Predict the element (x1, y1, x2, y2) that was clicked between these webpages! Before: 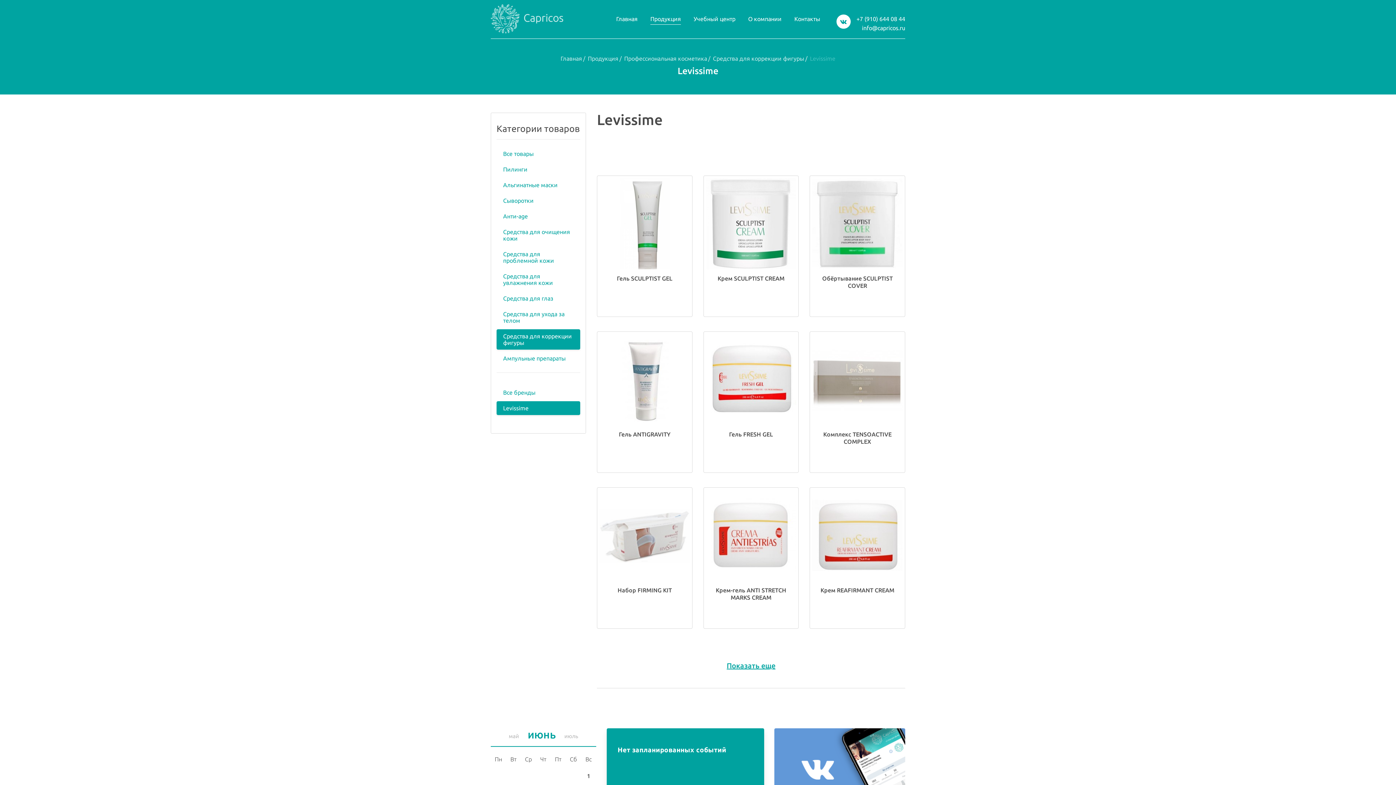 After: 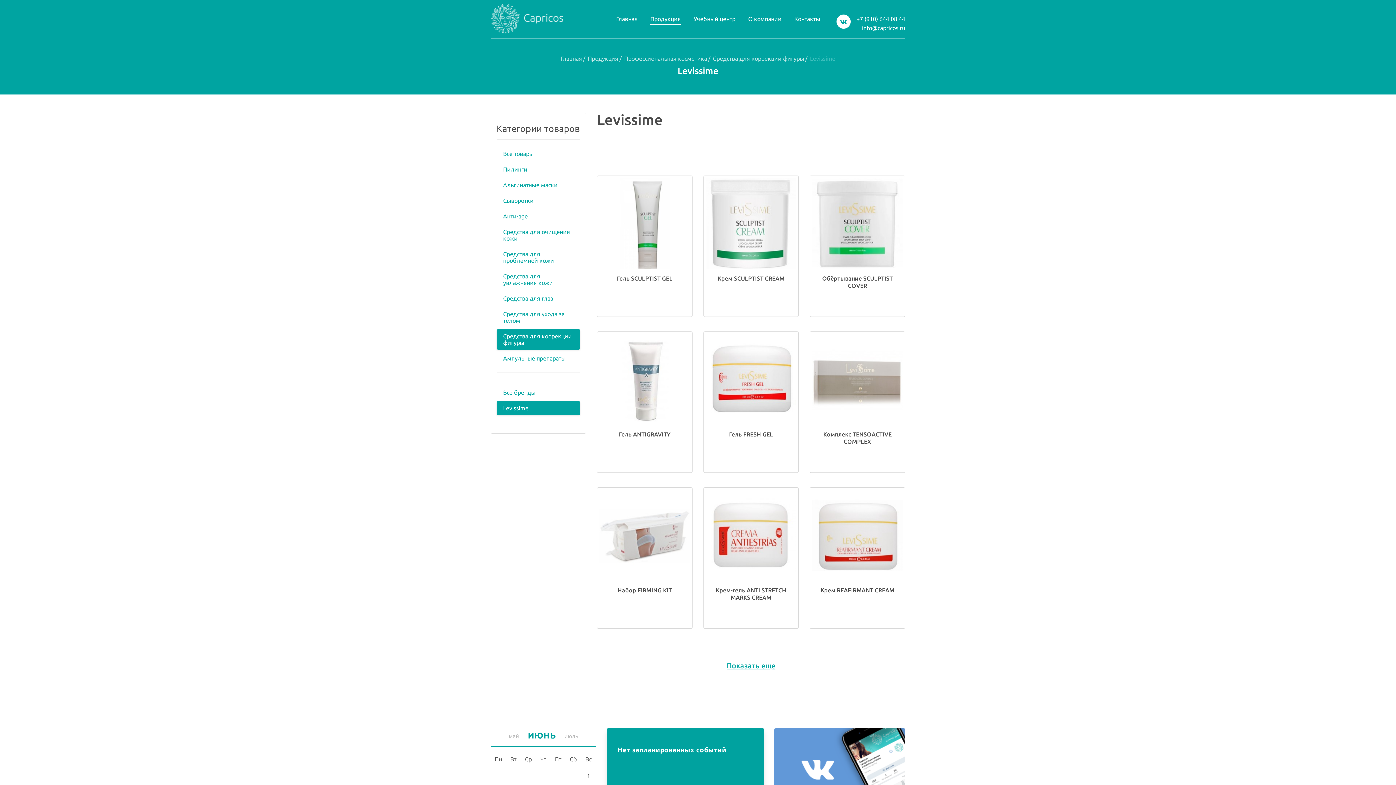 Action: label: info@capricos.ru bbox: (862, 24, 905, 31)